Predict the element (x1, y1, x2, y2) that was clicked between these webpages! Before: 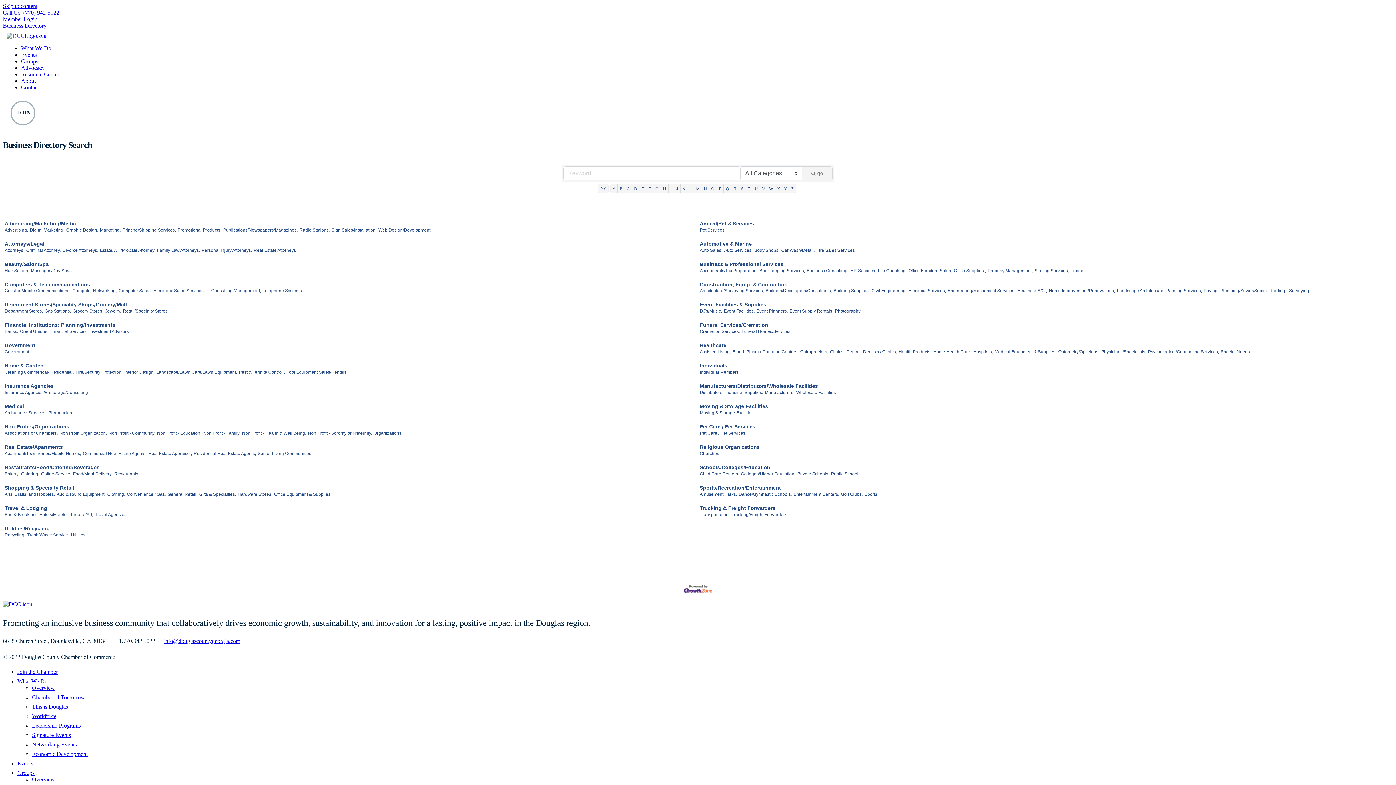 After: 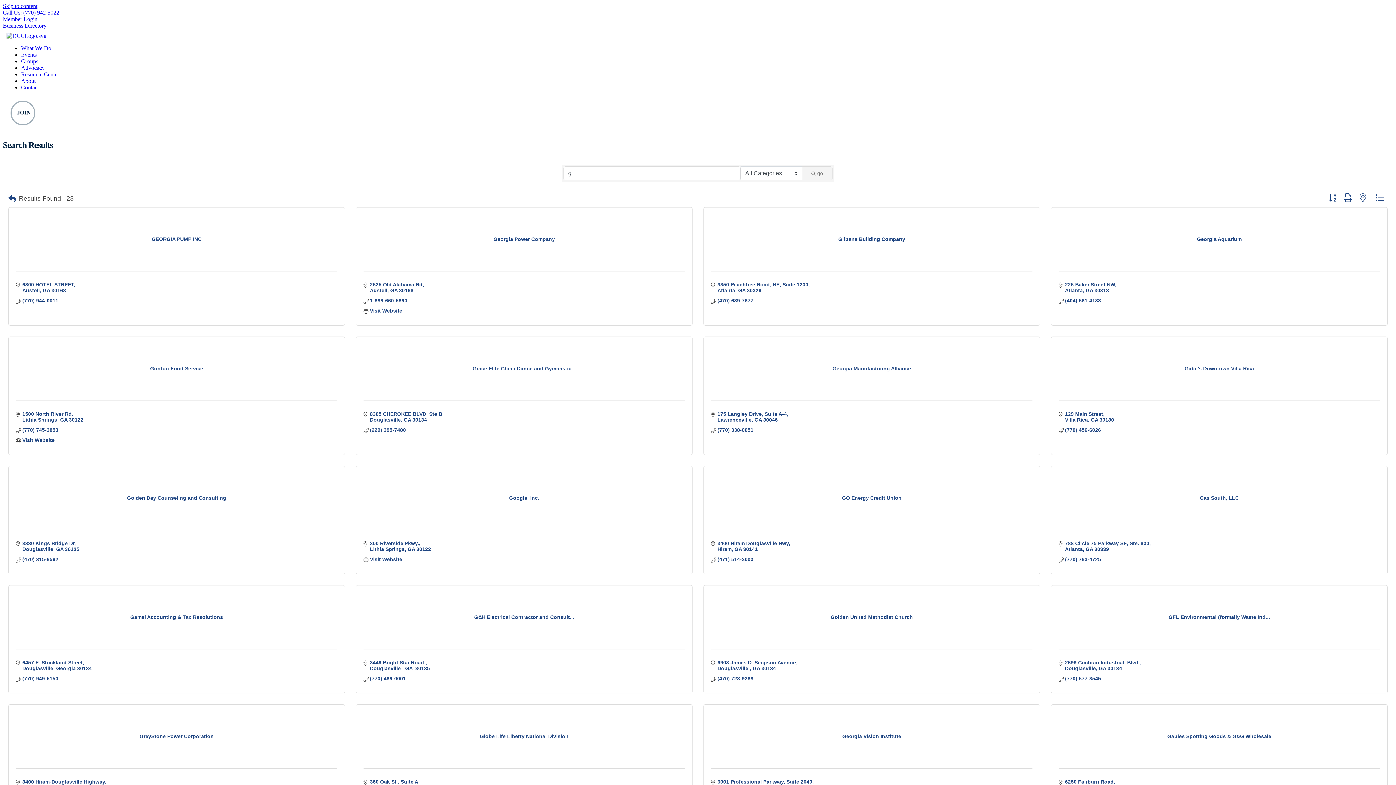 Action: bbox: (653, 183, 661, 193) label: G